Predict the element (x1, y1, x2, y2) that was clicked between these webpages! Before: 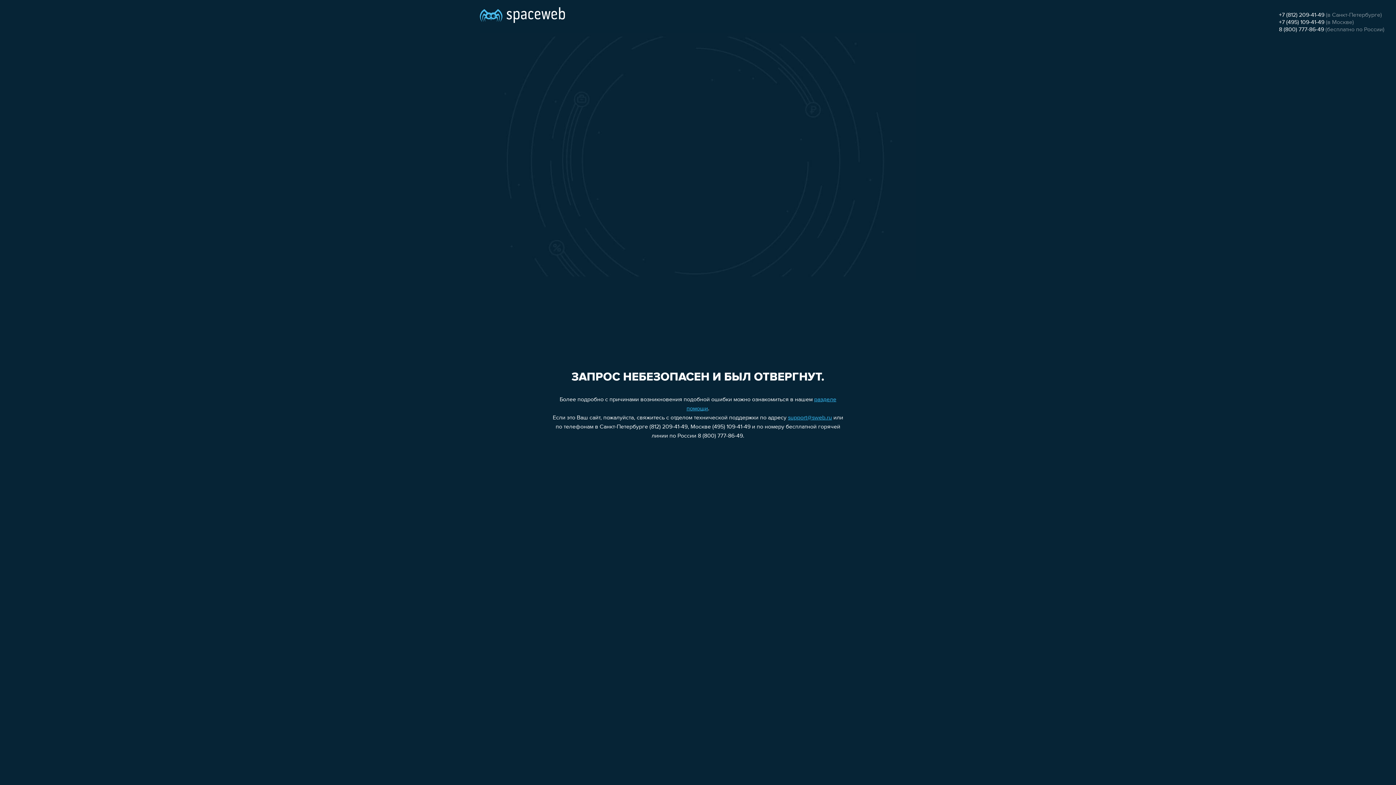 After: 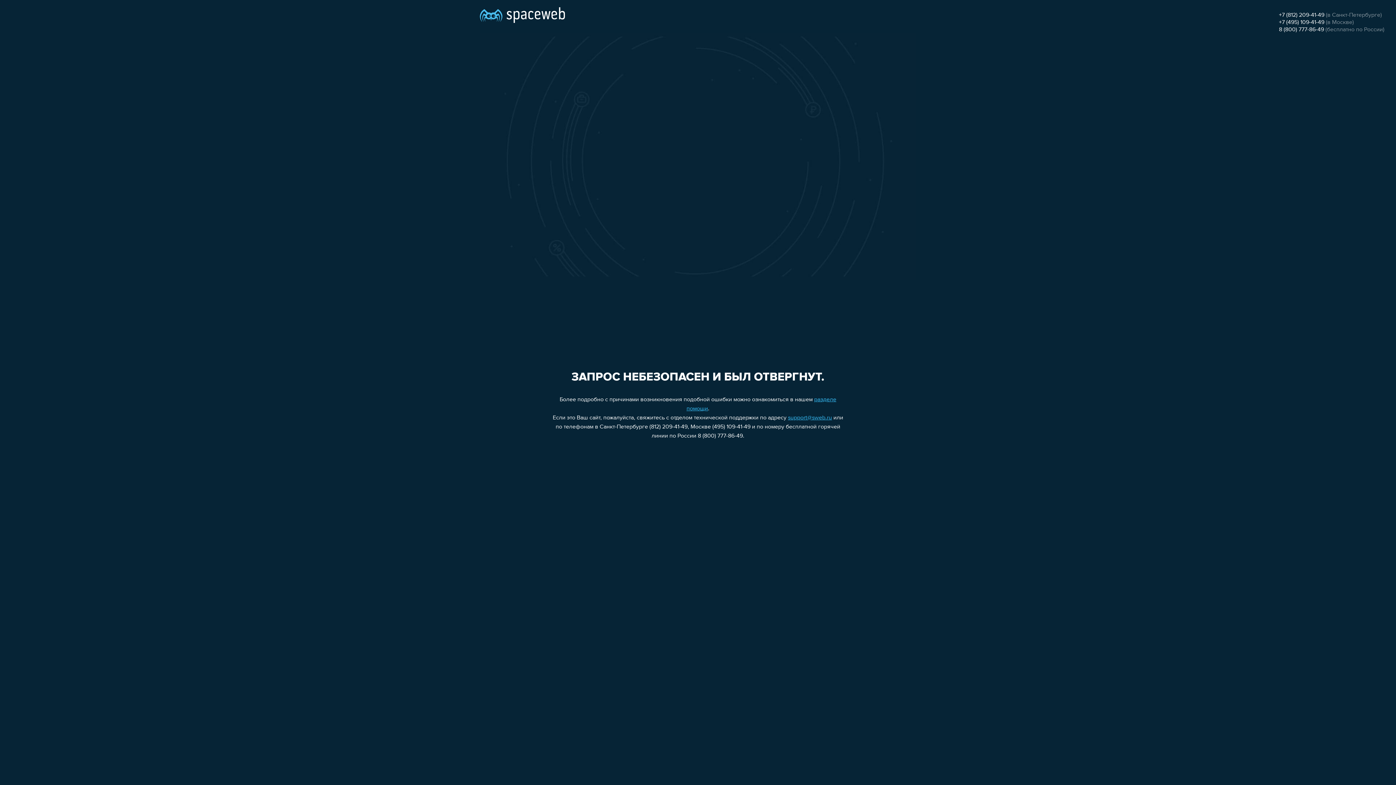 Action: bbox: (1279, 26, 1324, 32) label: 8 (800) 777-86-49